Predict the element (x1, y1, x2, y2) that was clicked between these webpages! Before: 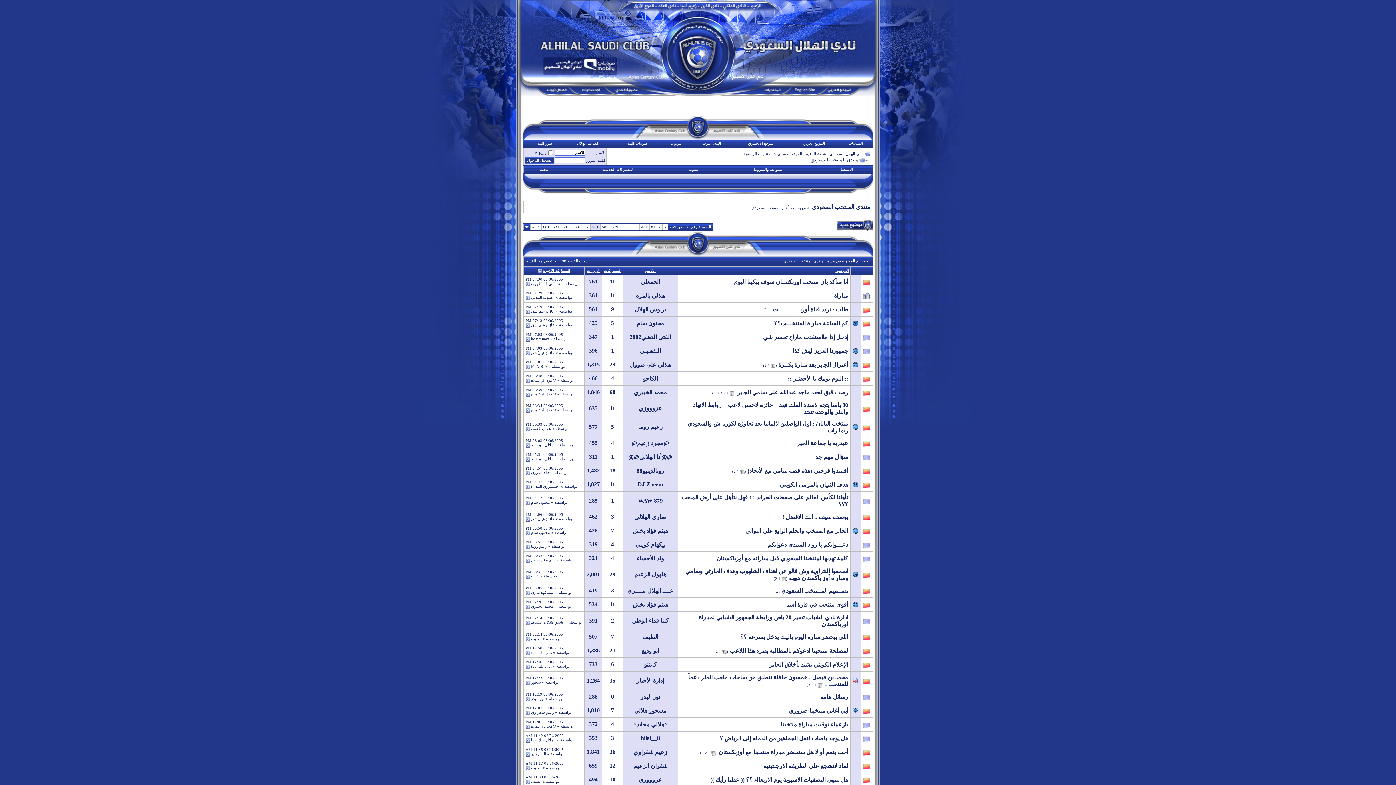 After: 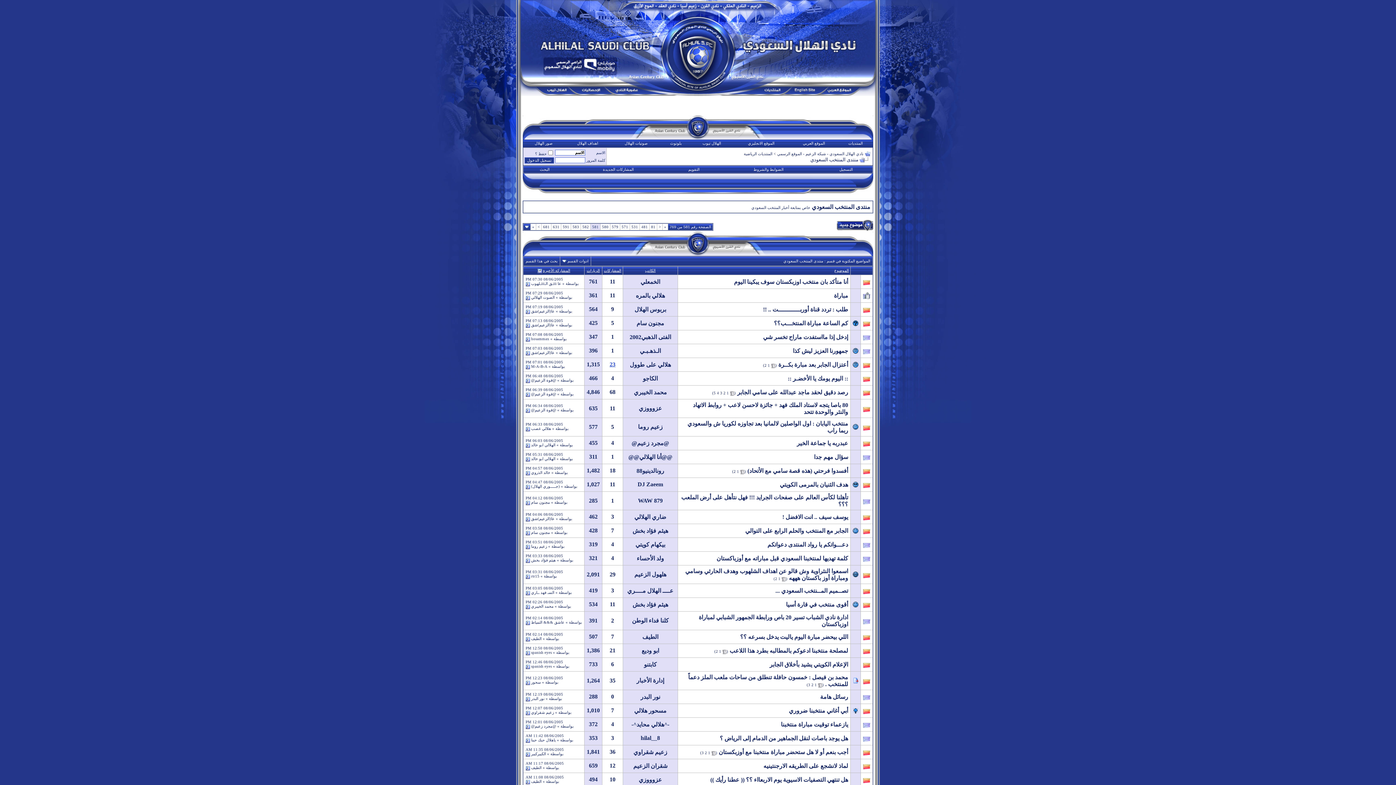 Action: bbox: (609, 361, 615, 367) label: 23